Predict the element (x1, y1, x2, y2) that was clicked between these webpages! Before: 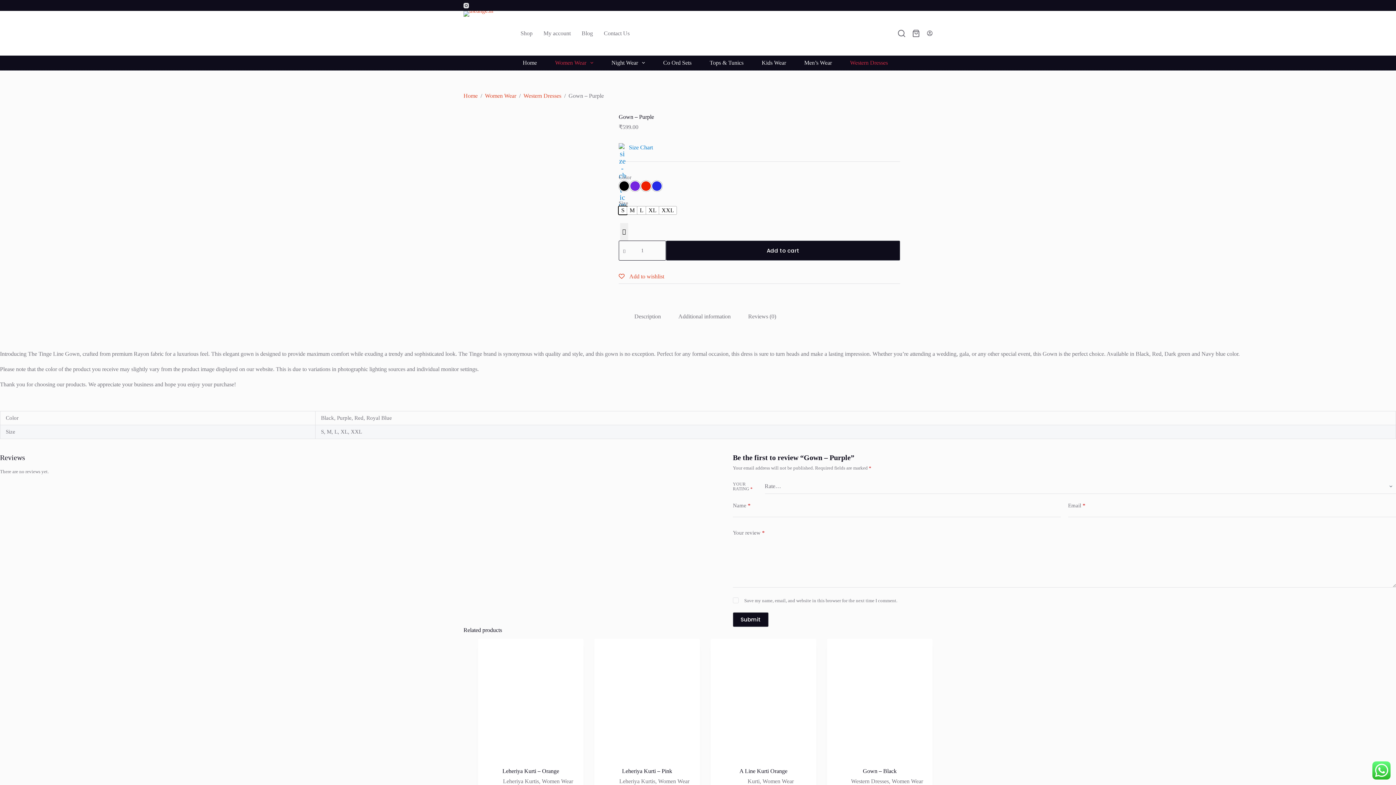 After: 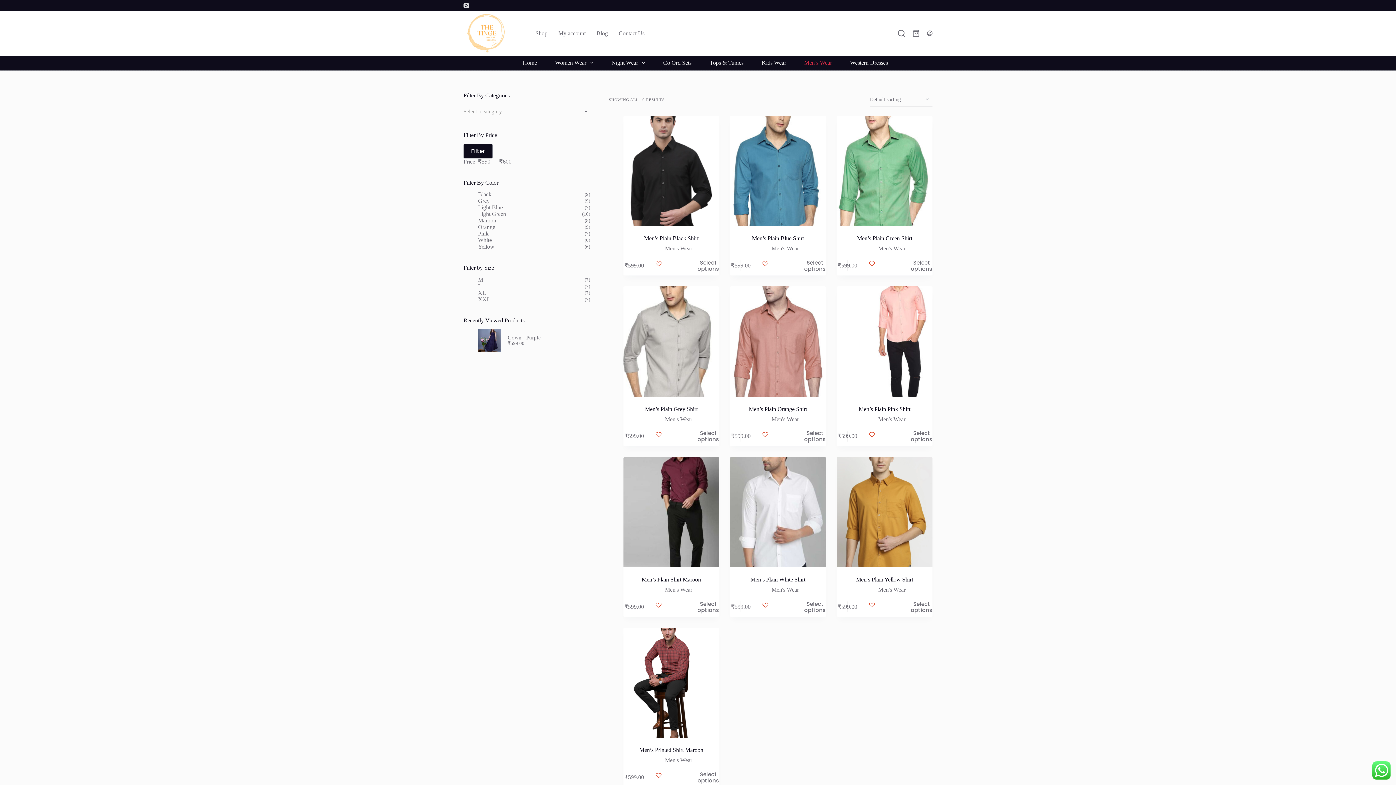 Action: bbox: (795, 55, 841, 70) label: Men’s Wear